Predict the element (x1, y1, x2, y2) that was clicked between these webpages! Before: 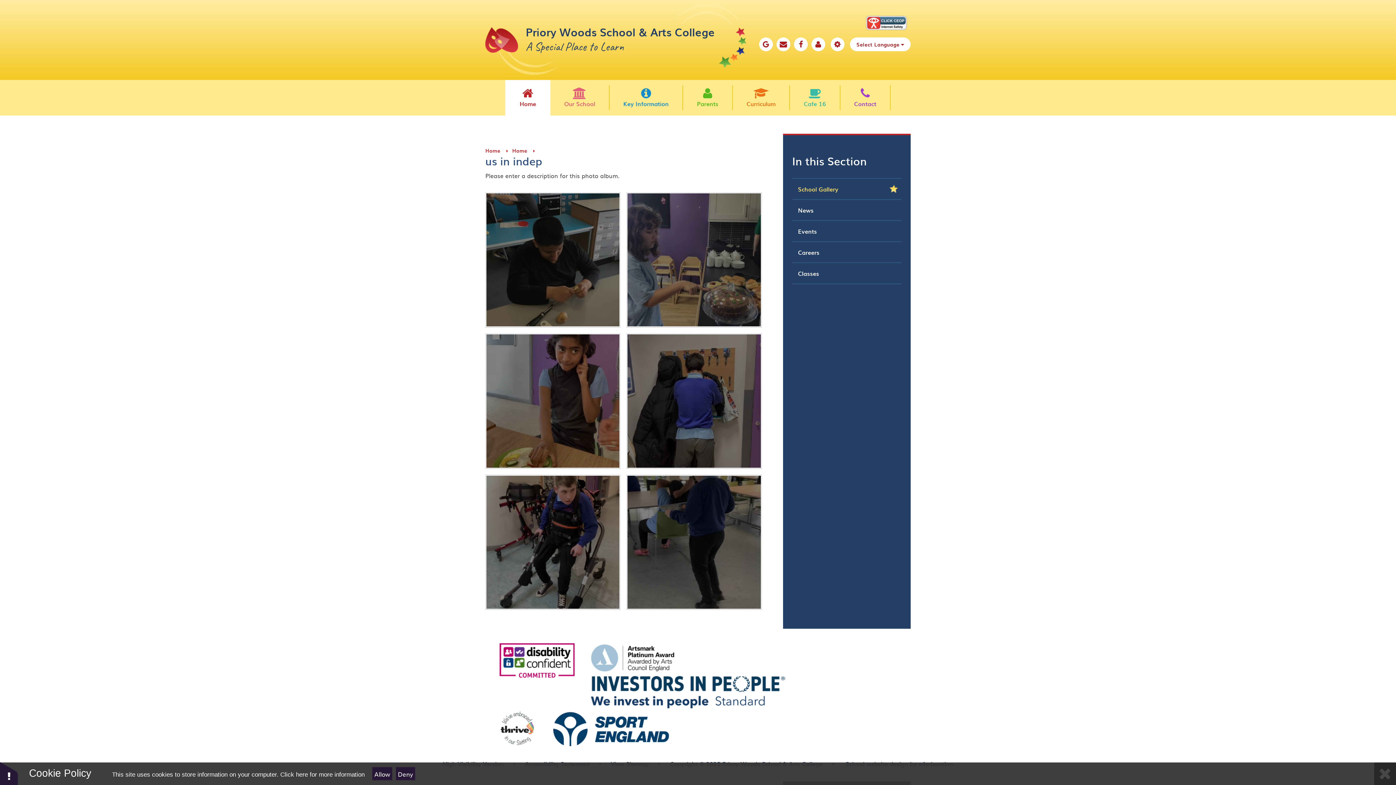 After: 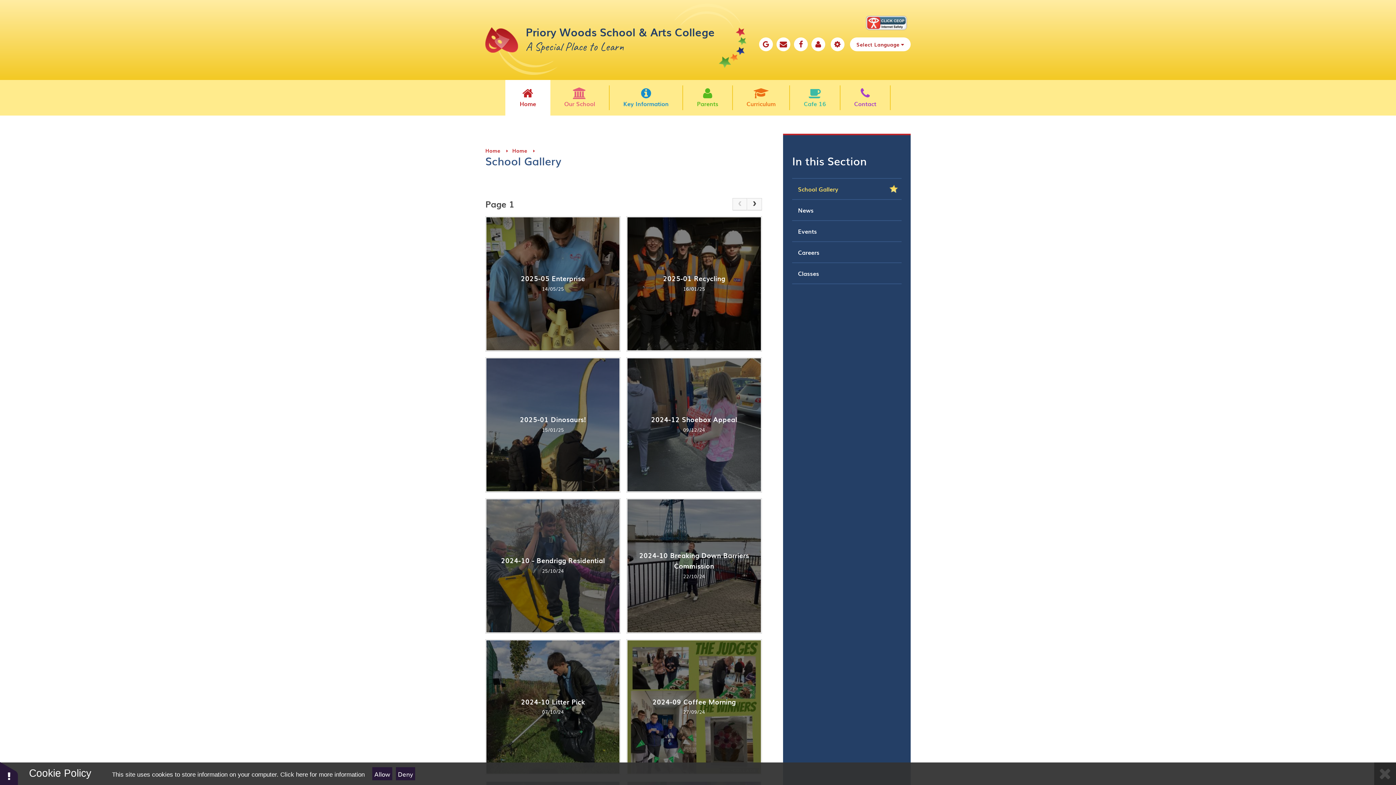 Action: bbox: (792, 178, 901, 199) label: School Gallery